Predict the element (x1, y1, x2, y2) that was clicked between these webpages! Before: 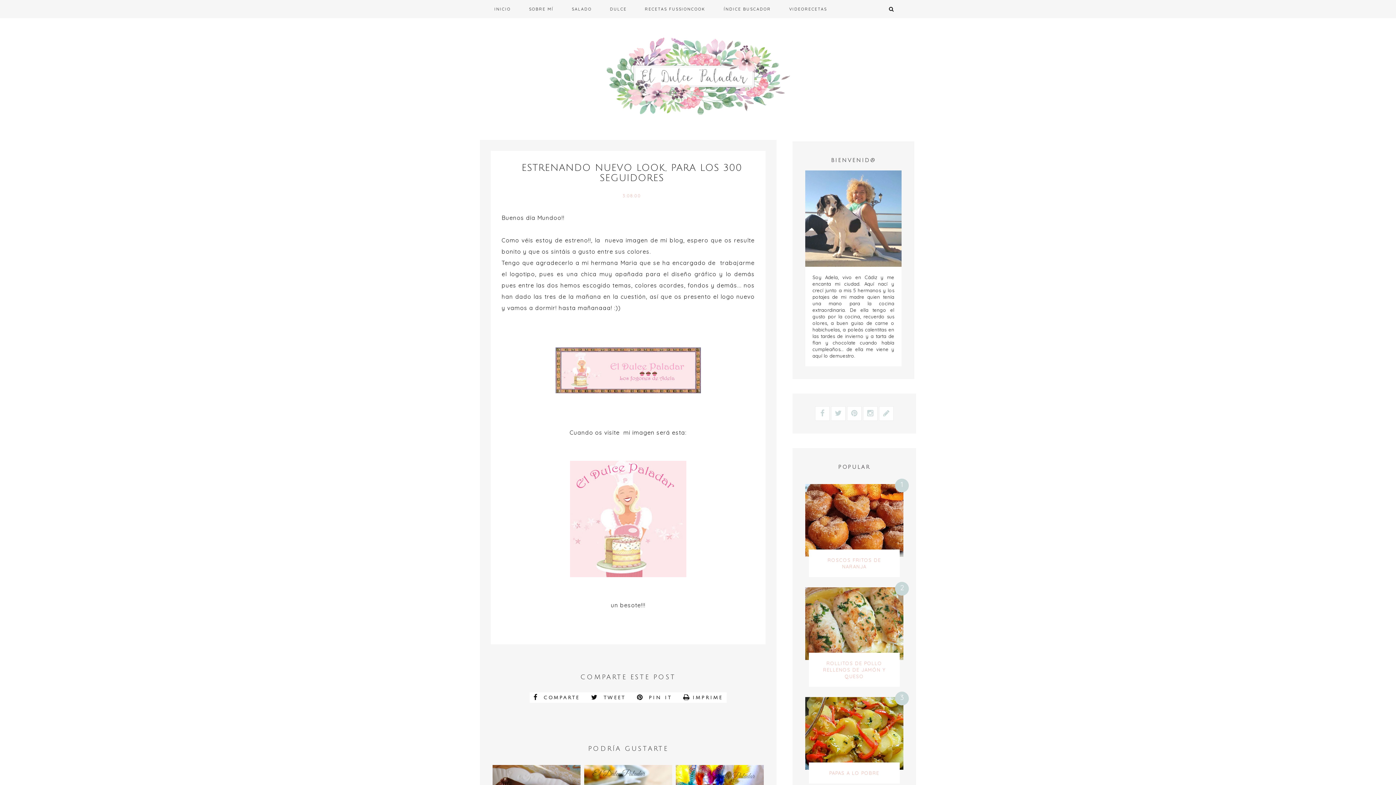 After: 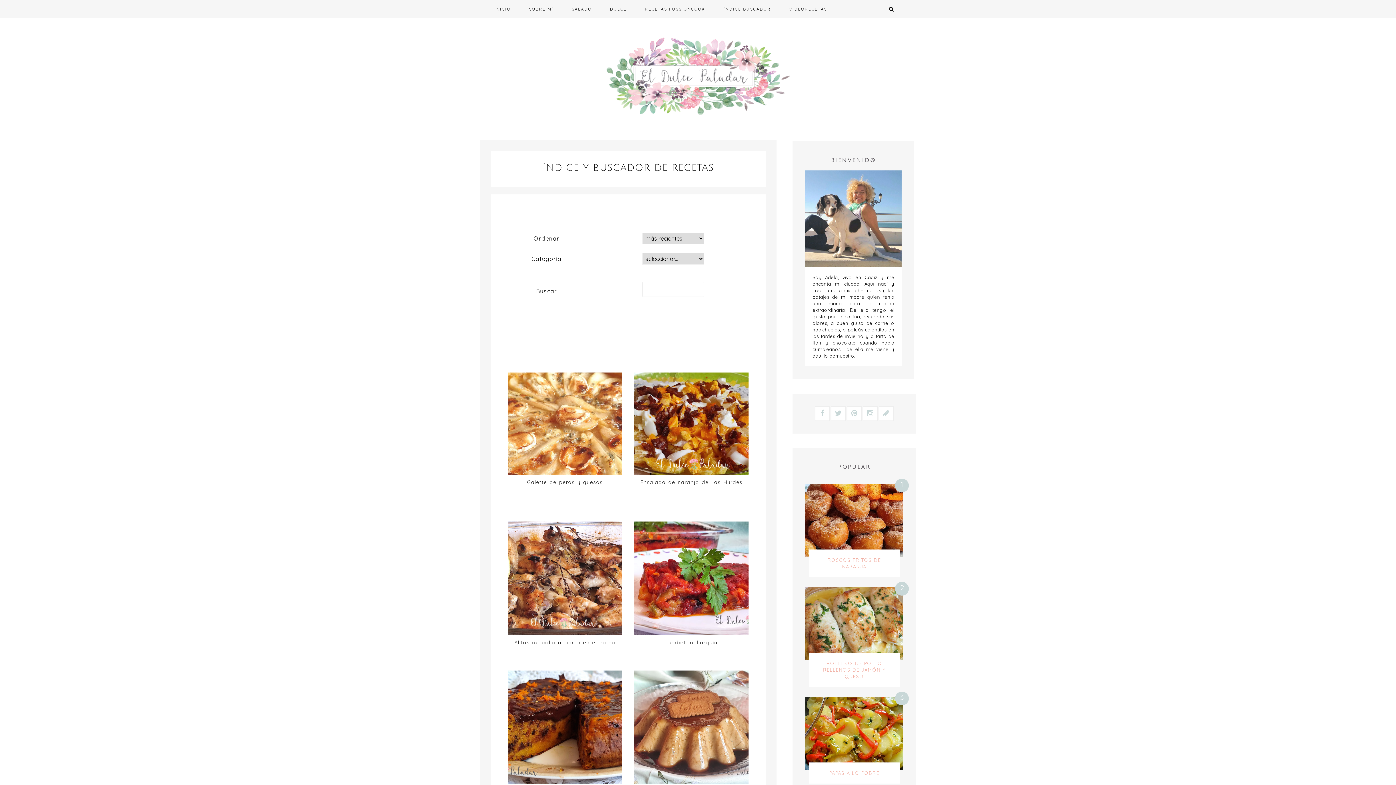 Action: label: ÍNDICE BUSCADOR bbox: (716, 1, 778, 16)